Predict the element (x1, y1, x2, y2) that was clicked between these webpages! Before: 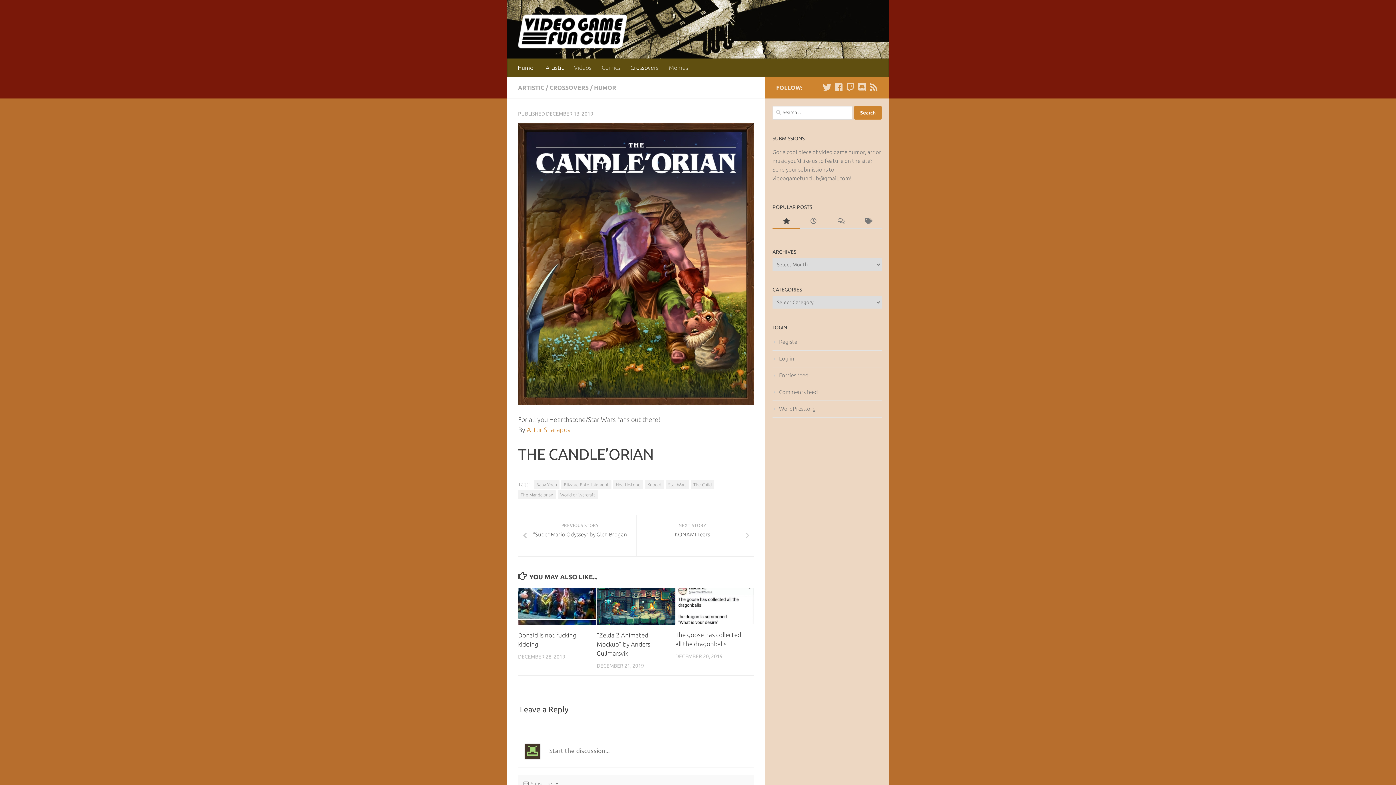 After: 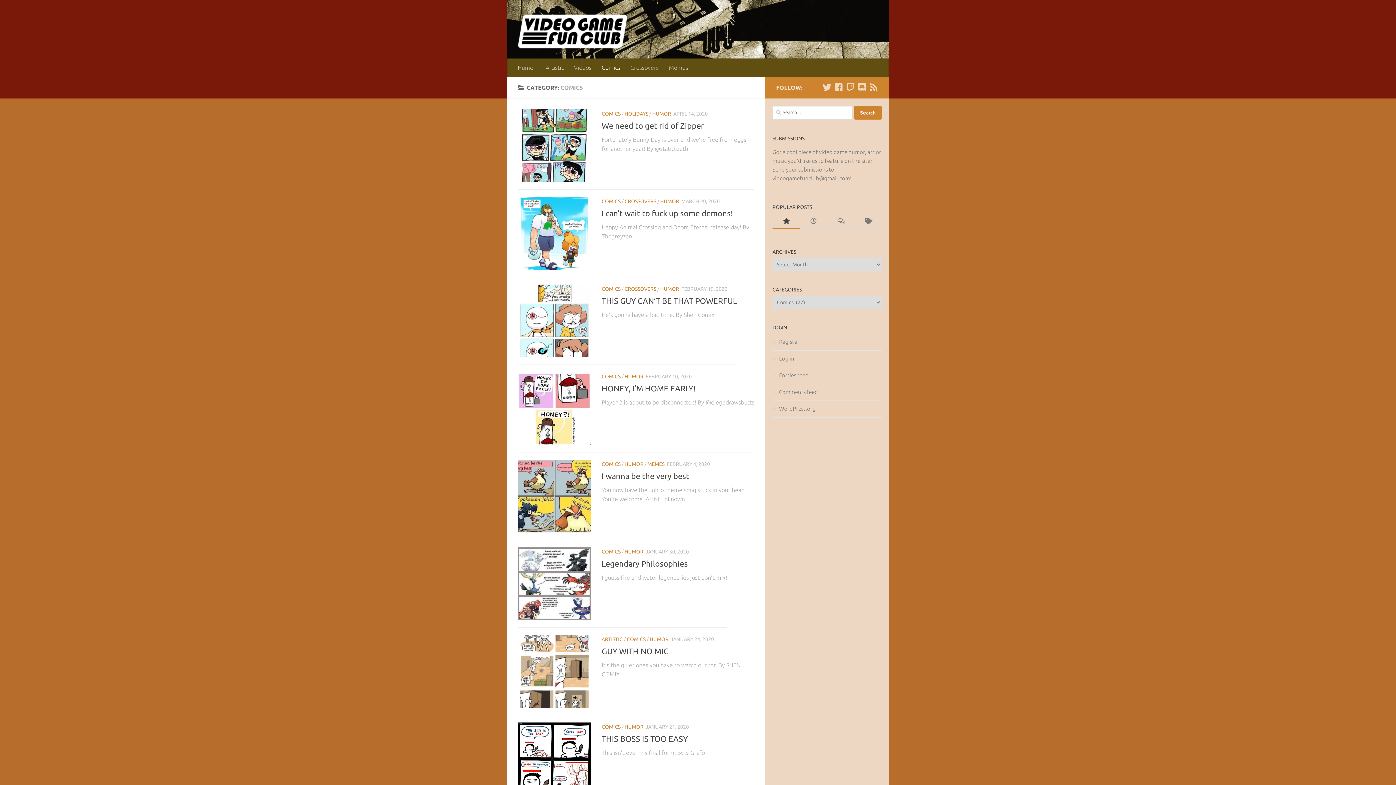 Action: label: Comics bbox: (596, 58, 625, 76)